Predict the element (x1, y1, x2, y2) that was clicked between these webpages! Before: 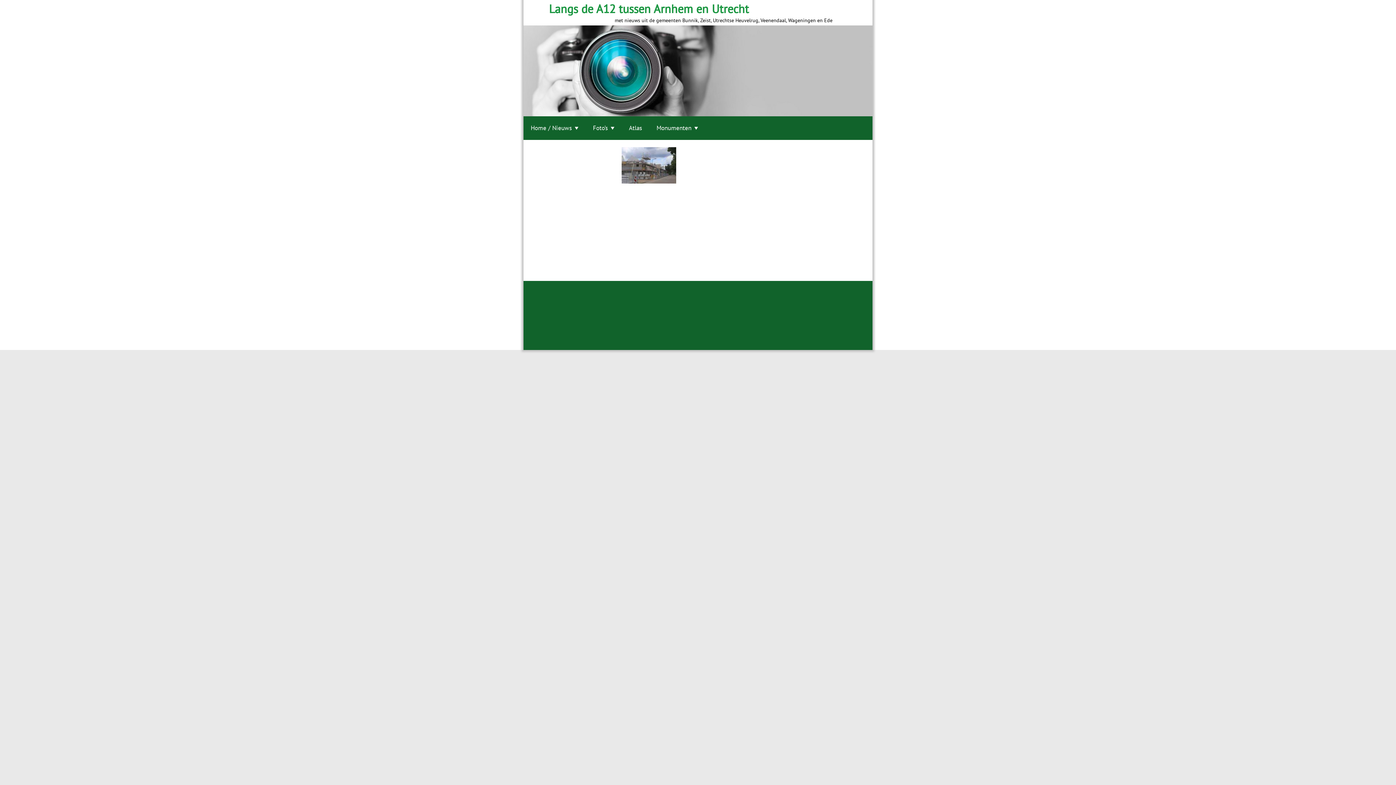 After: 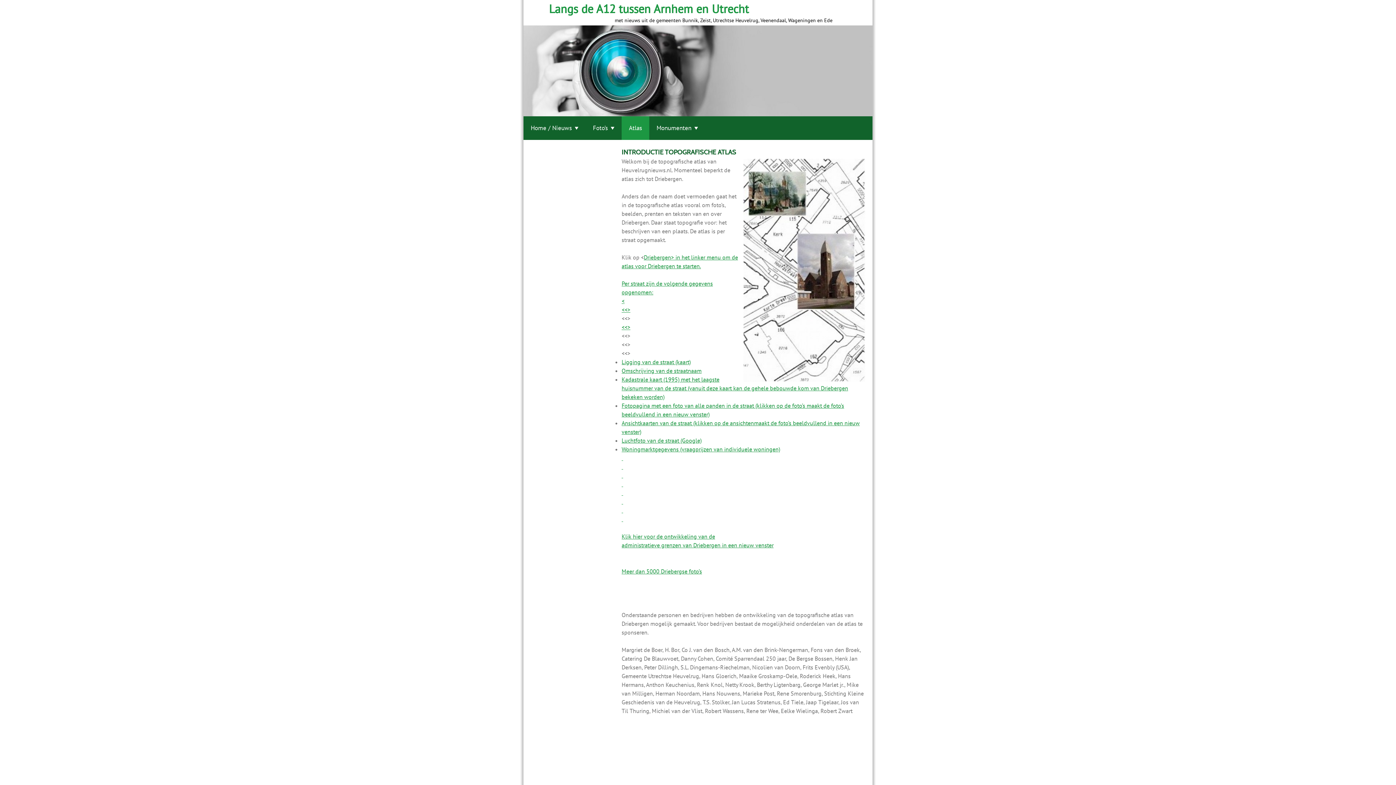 Action: bbox: (621, 116, 649, 140) label: Atlas